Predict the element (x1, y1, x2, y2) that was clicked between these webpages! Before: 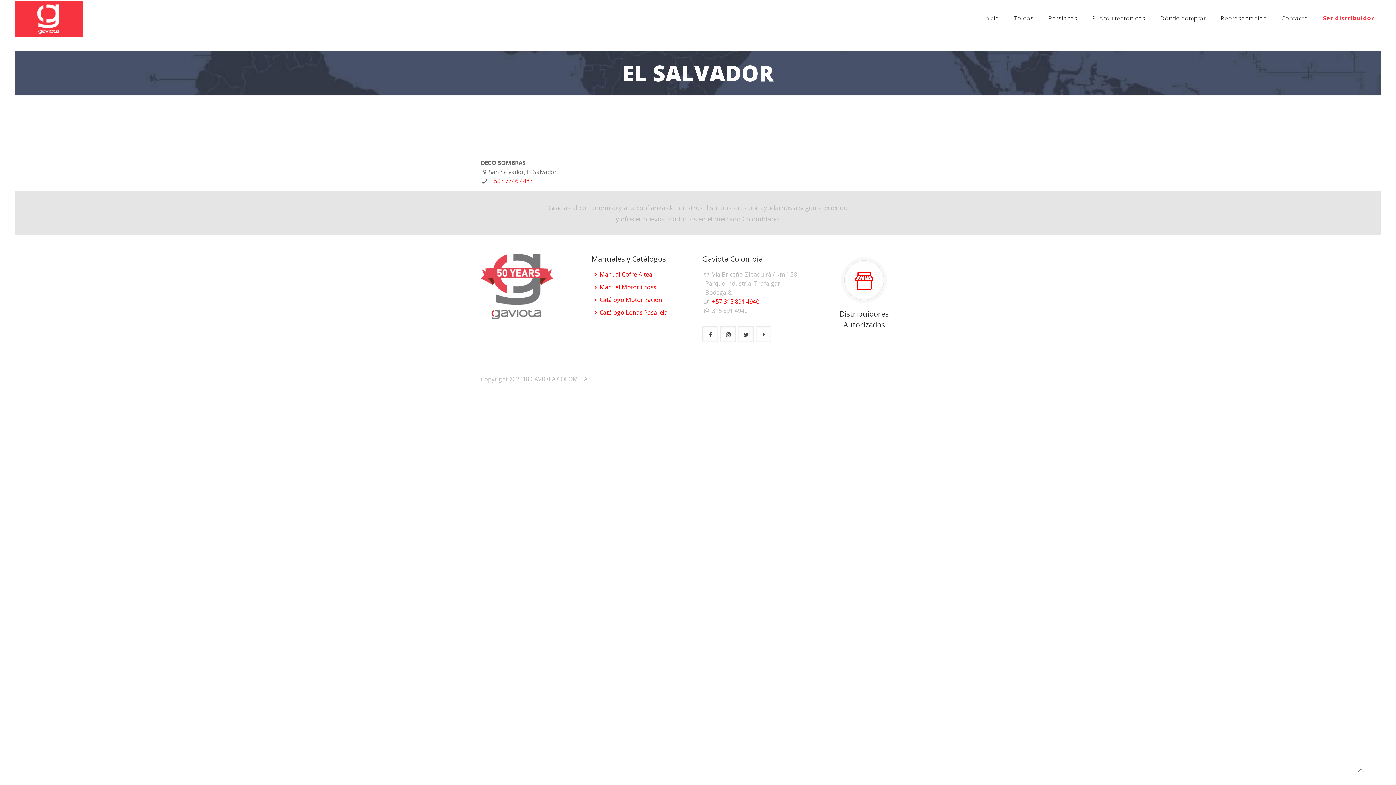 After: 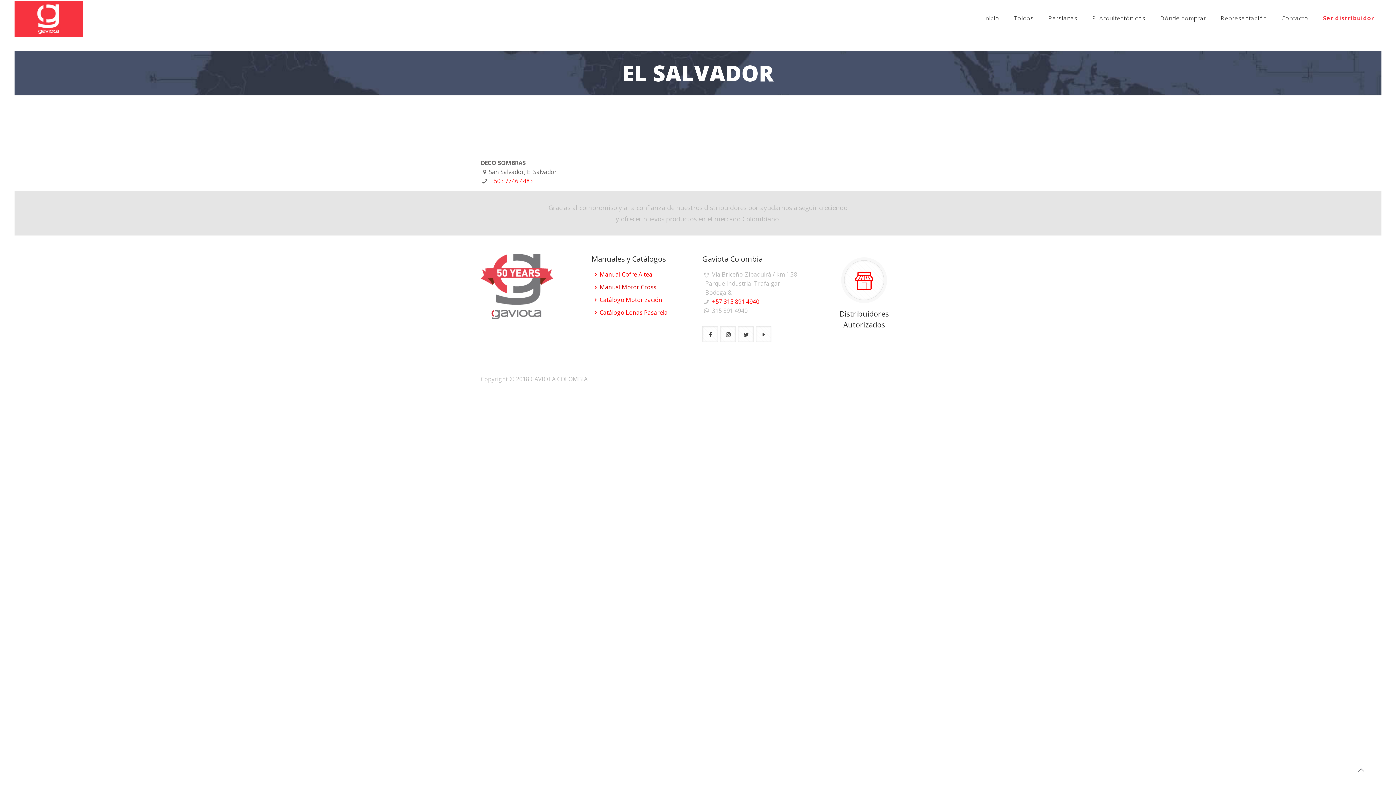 Action: label: Manual Motor Cross bbox: (599, 283, 656, 291)